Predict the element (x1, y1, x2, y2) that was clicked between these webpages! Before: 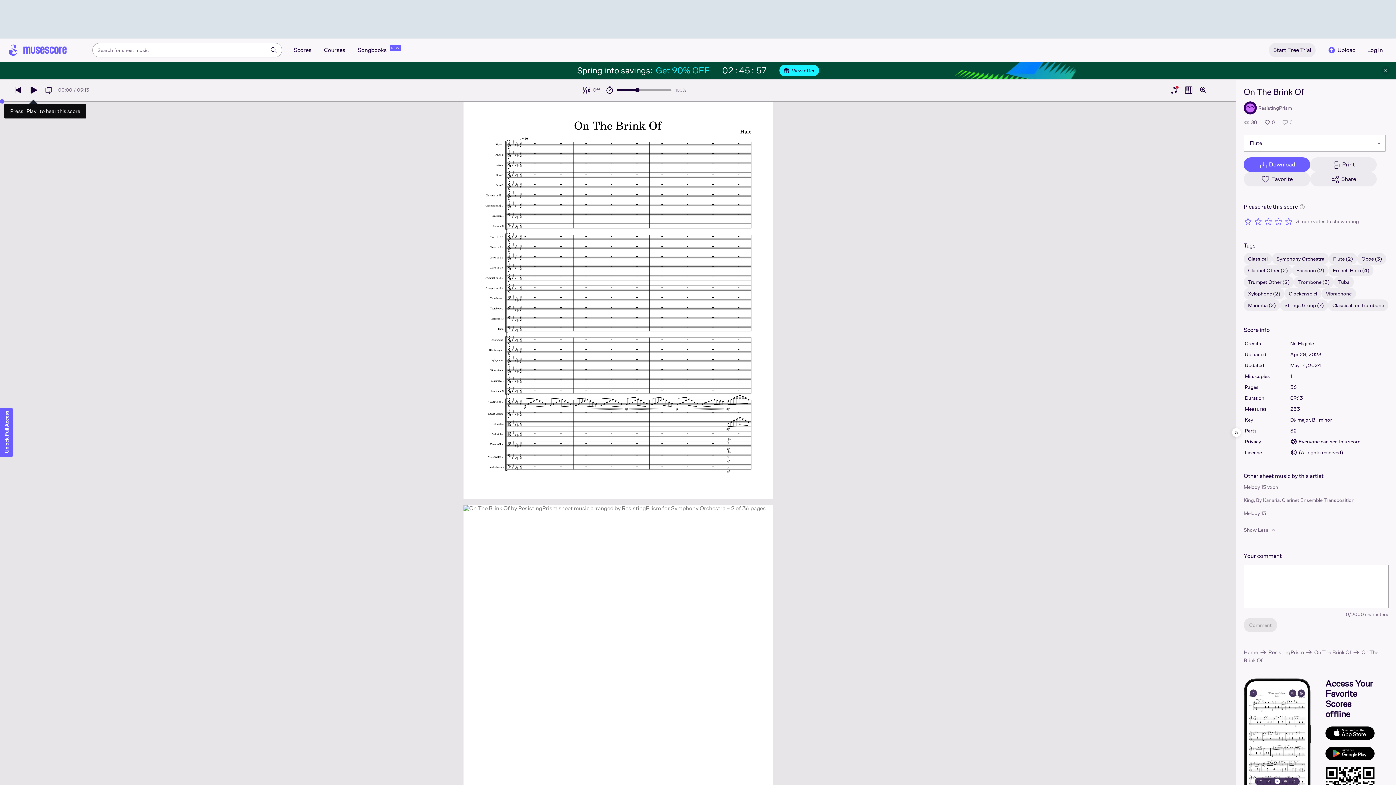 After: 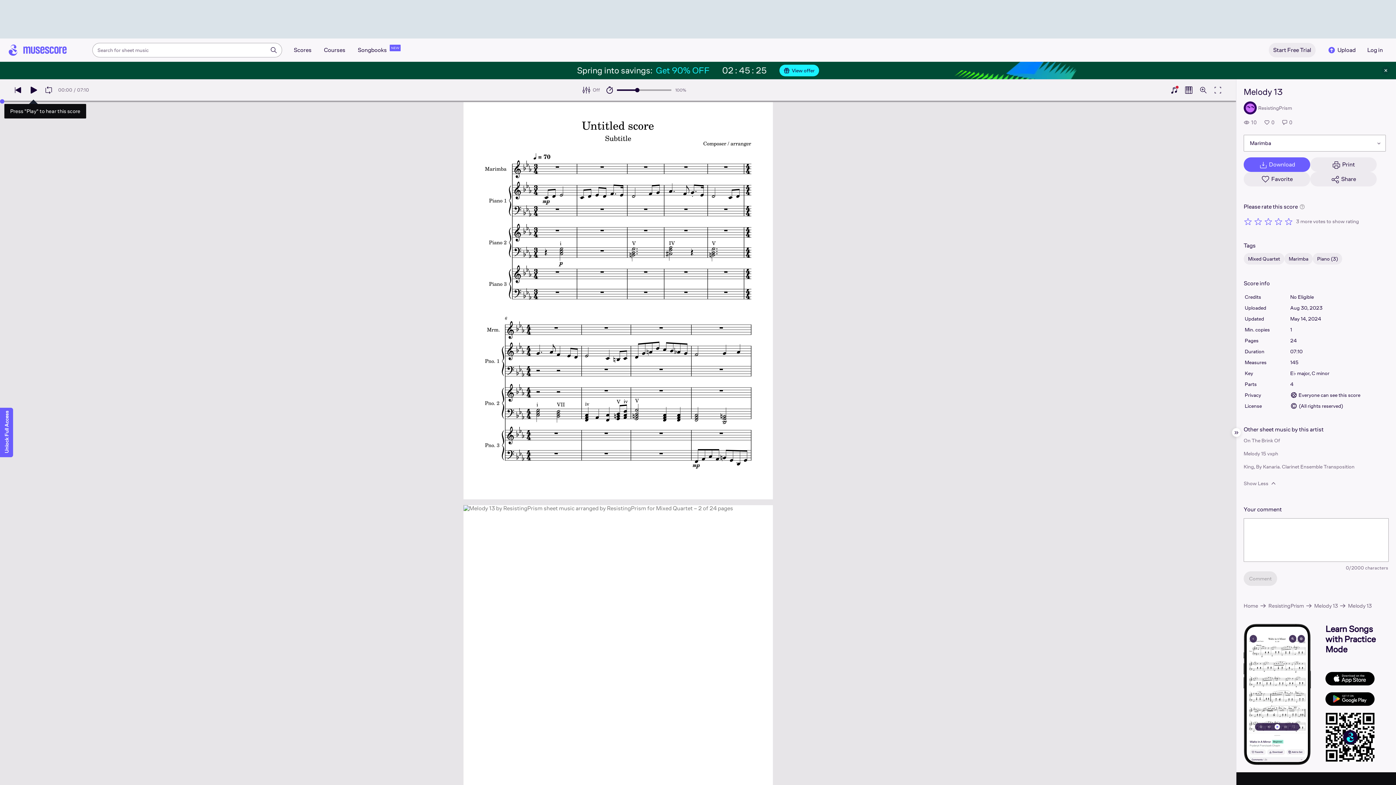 Action: label: Melody 13 bbox: (1244, 509, 1266, 517)